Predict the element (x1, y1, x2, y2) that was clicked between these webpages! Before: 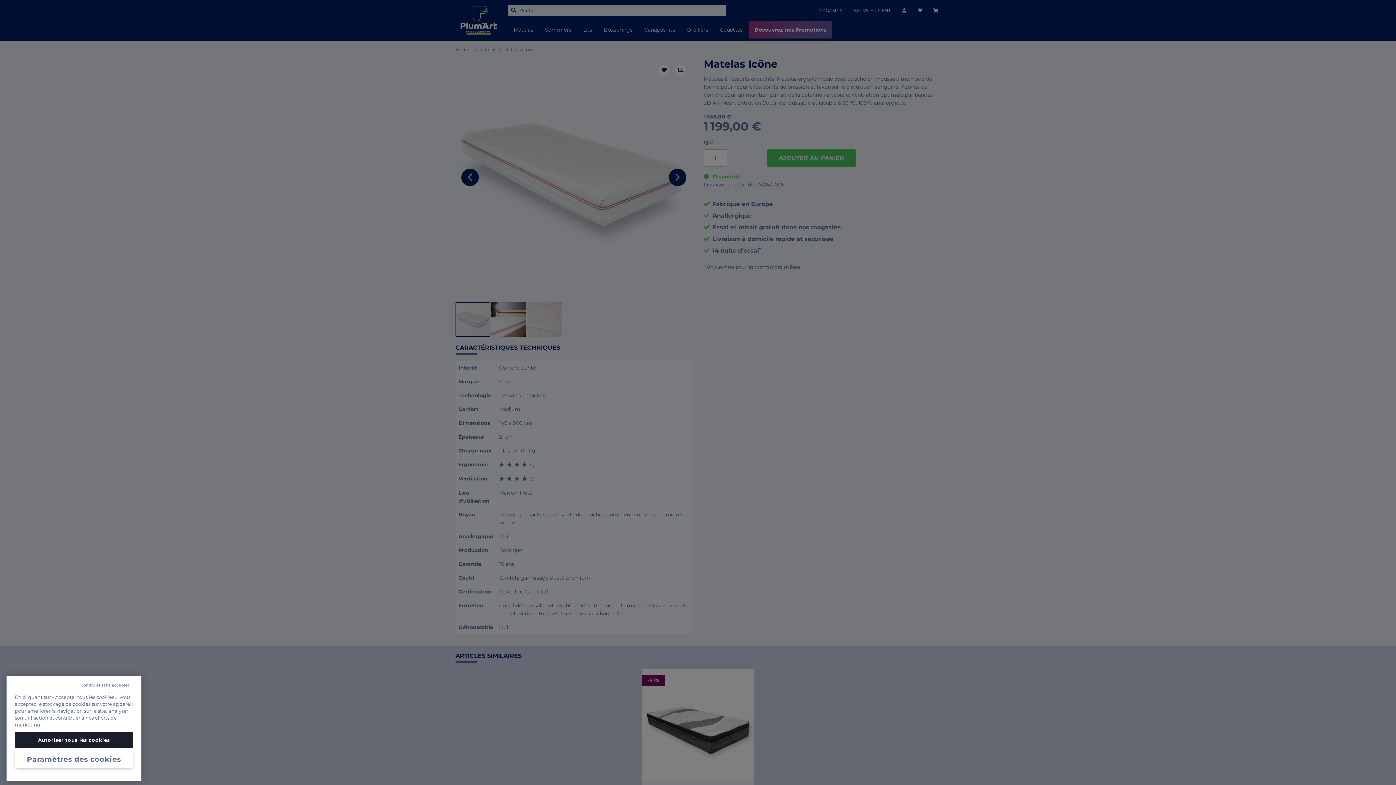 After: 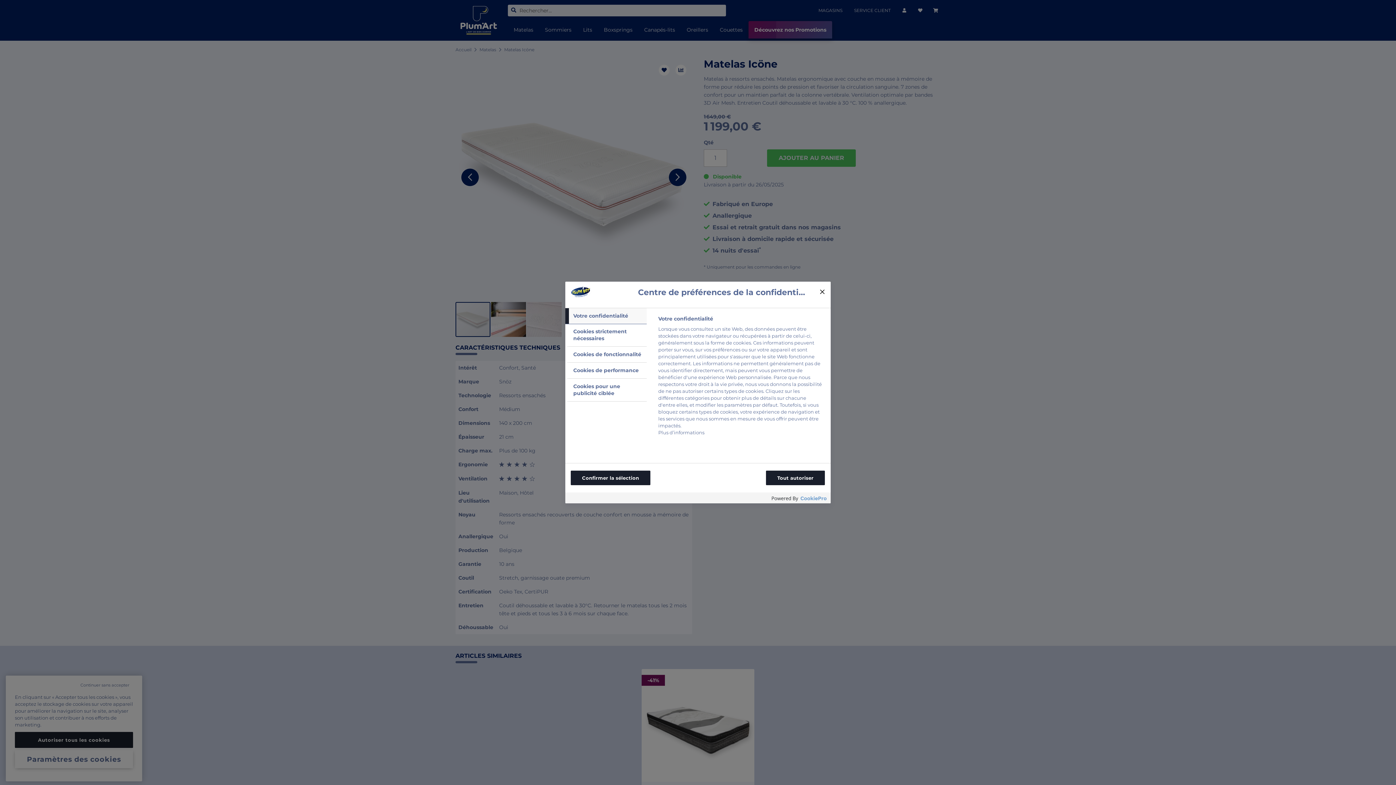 Action: label: Paramètres des cookies bbox: (14, 750, 133, 769)